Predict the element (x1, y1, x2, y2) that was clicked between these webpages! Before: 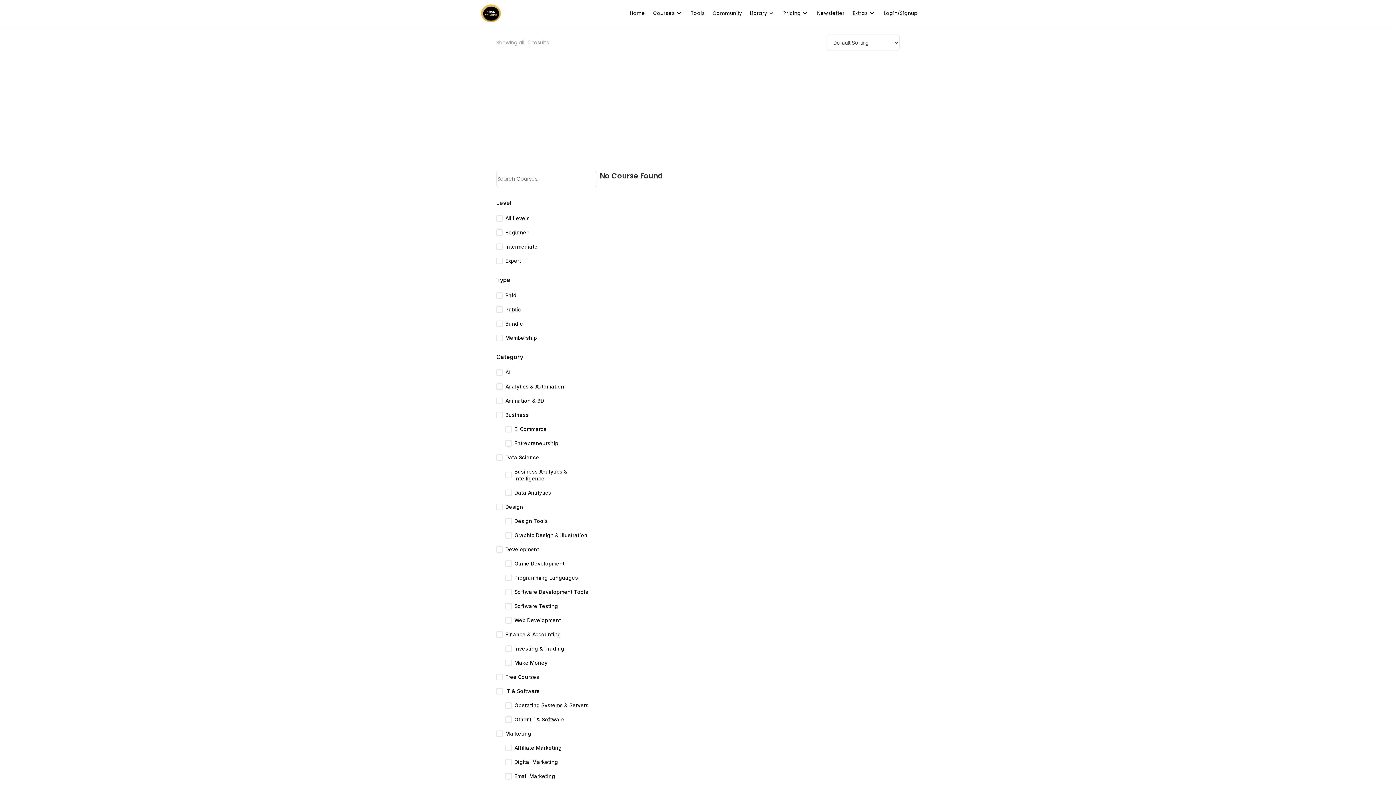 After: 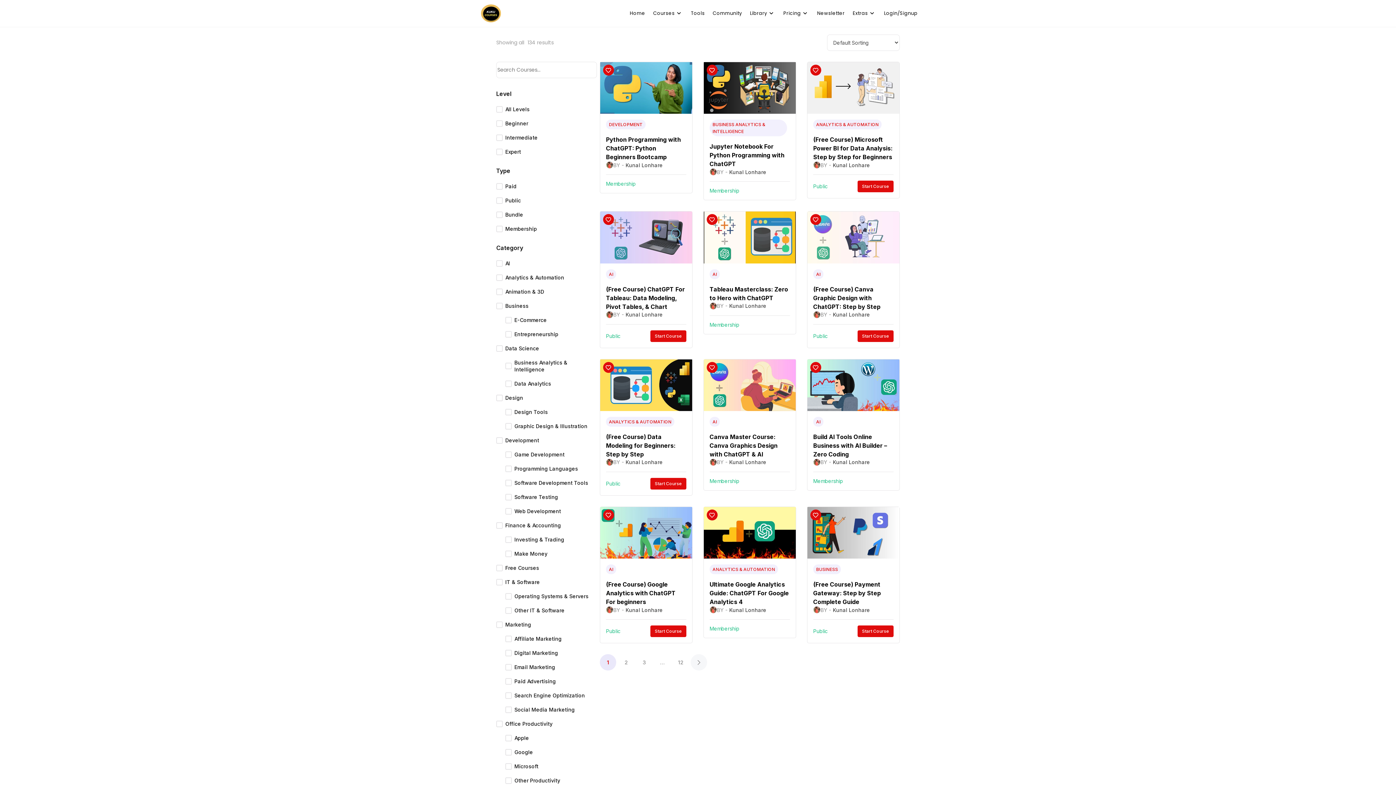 Action: label: Courses bbox: (649, 0, 687, 26)